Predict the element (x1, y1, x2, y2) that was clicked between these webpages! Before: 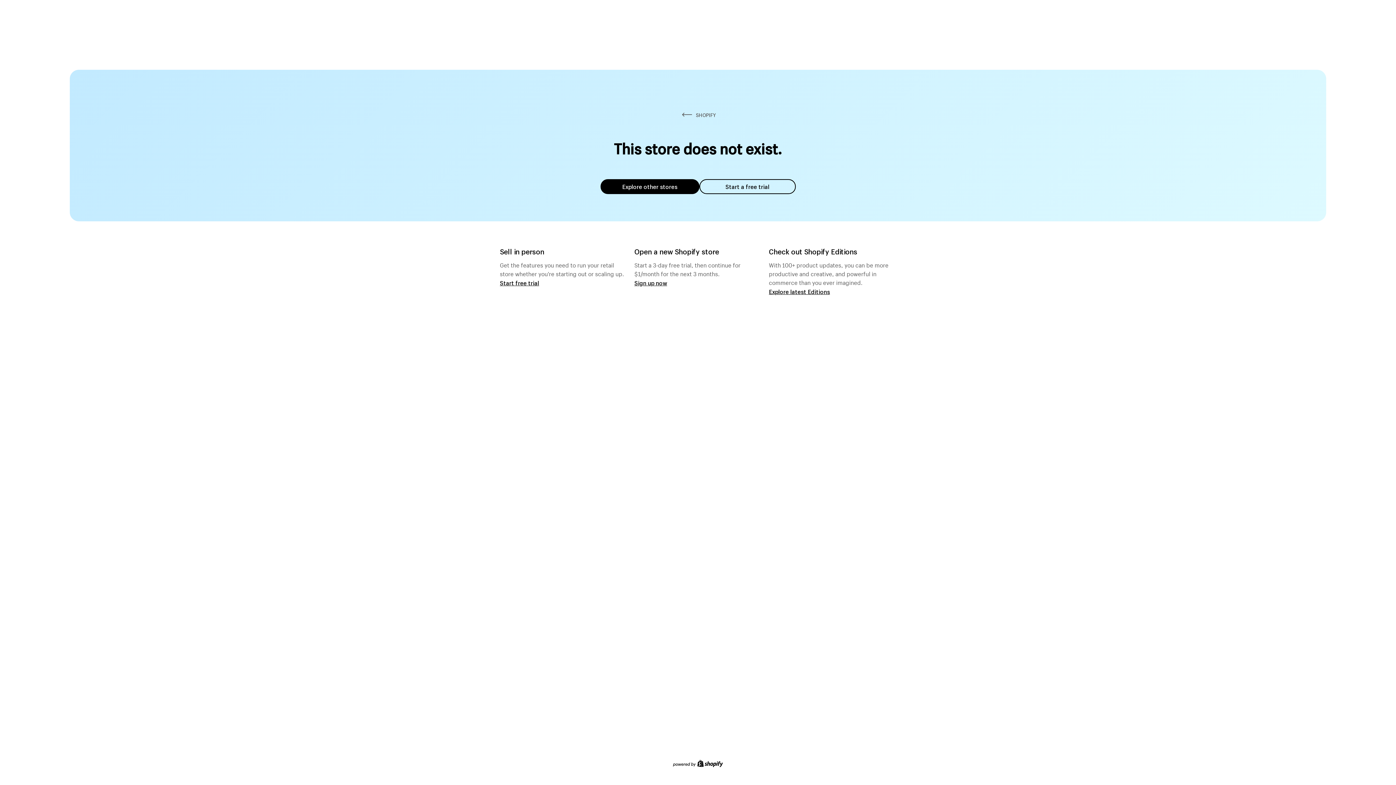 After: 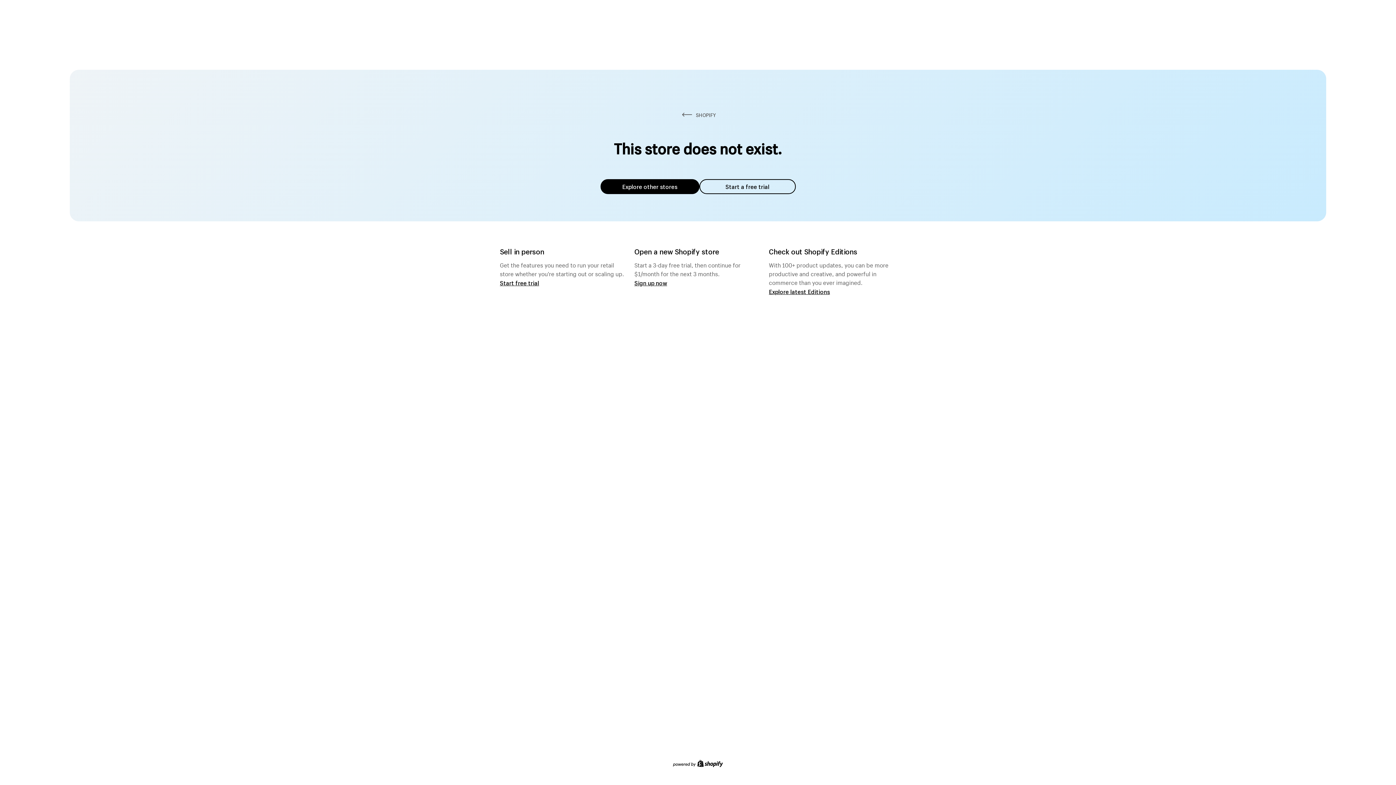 Action: label: Explore other stores bbox: (600, 179, 699, 194)